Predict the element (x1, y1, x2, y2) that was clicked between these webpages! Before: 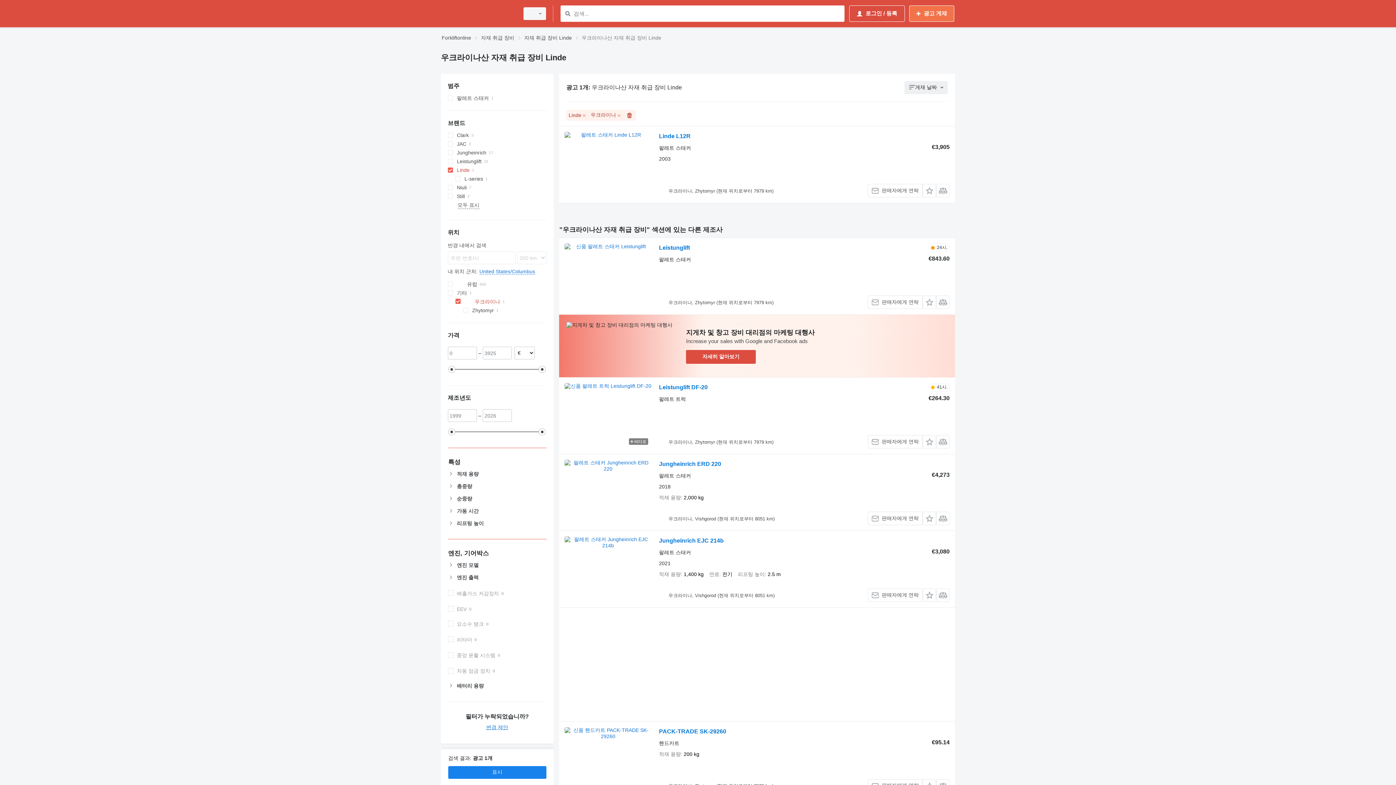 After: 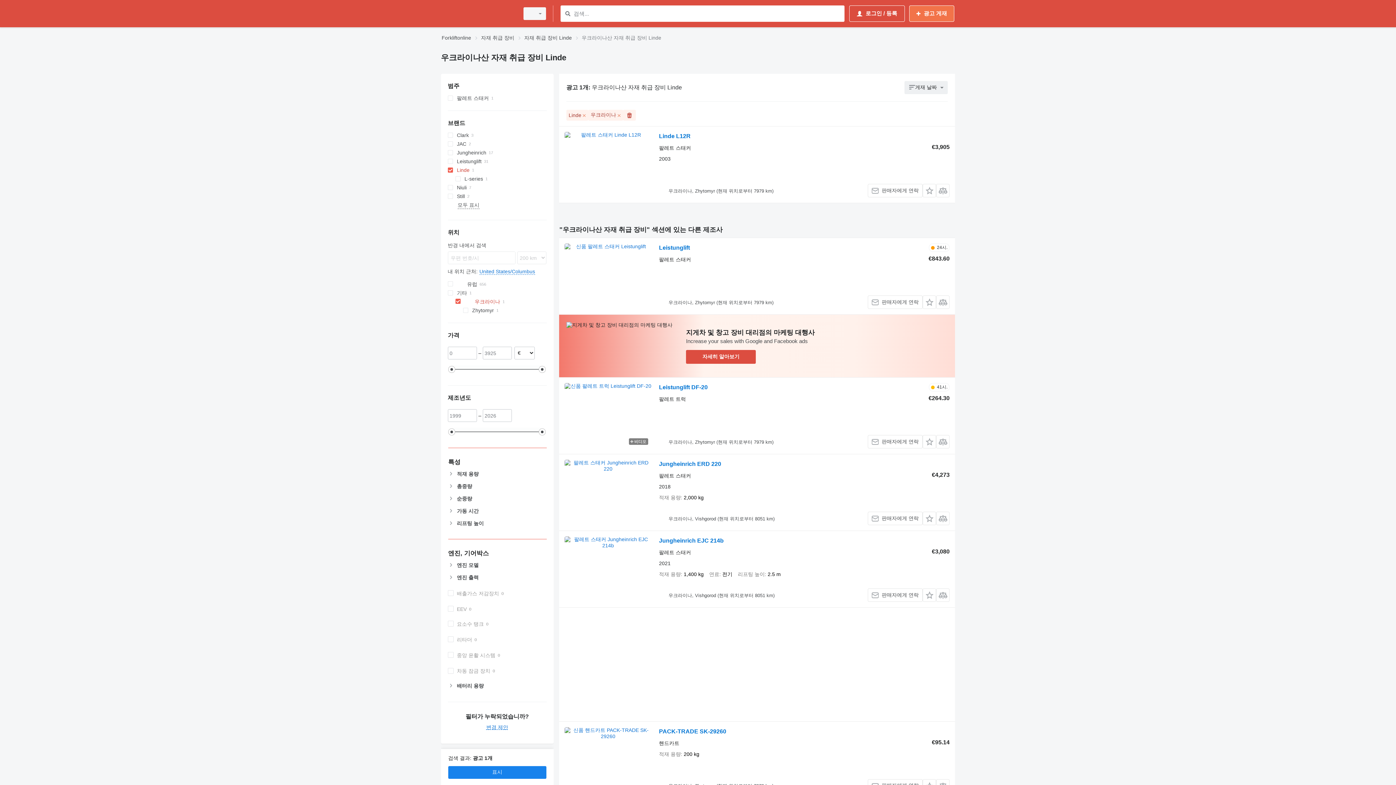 Action: bbox: (686, 350, 756, 364) label: 자세히 알아보기